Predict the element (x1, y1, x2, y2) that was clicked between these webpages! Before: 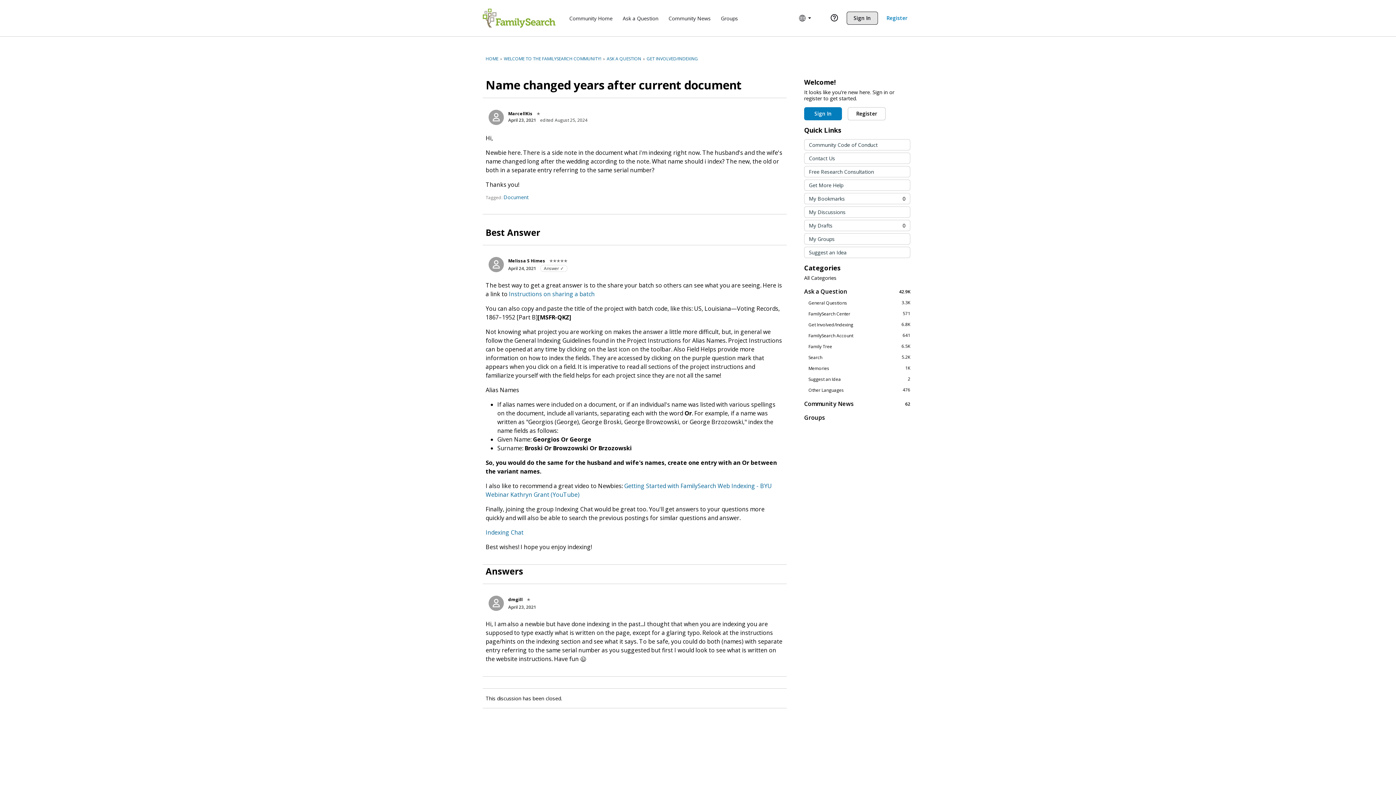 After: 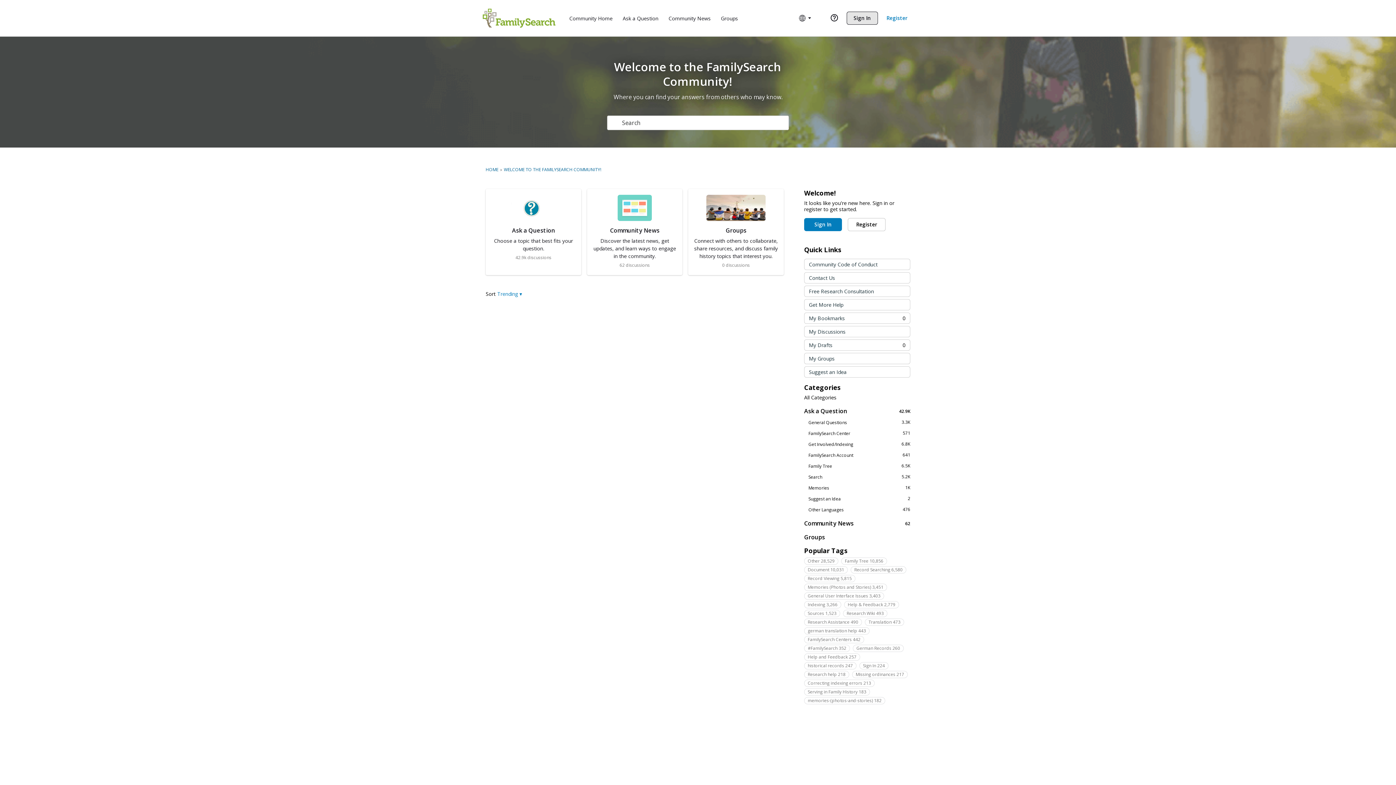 Action: bbox: (503, 55, 601, 61) label: WELCOME TO THE FAMILYSEARCH COMMUNITY!